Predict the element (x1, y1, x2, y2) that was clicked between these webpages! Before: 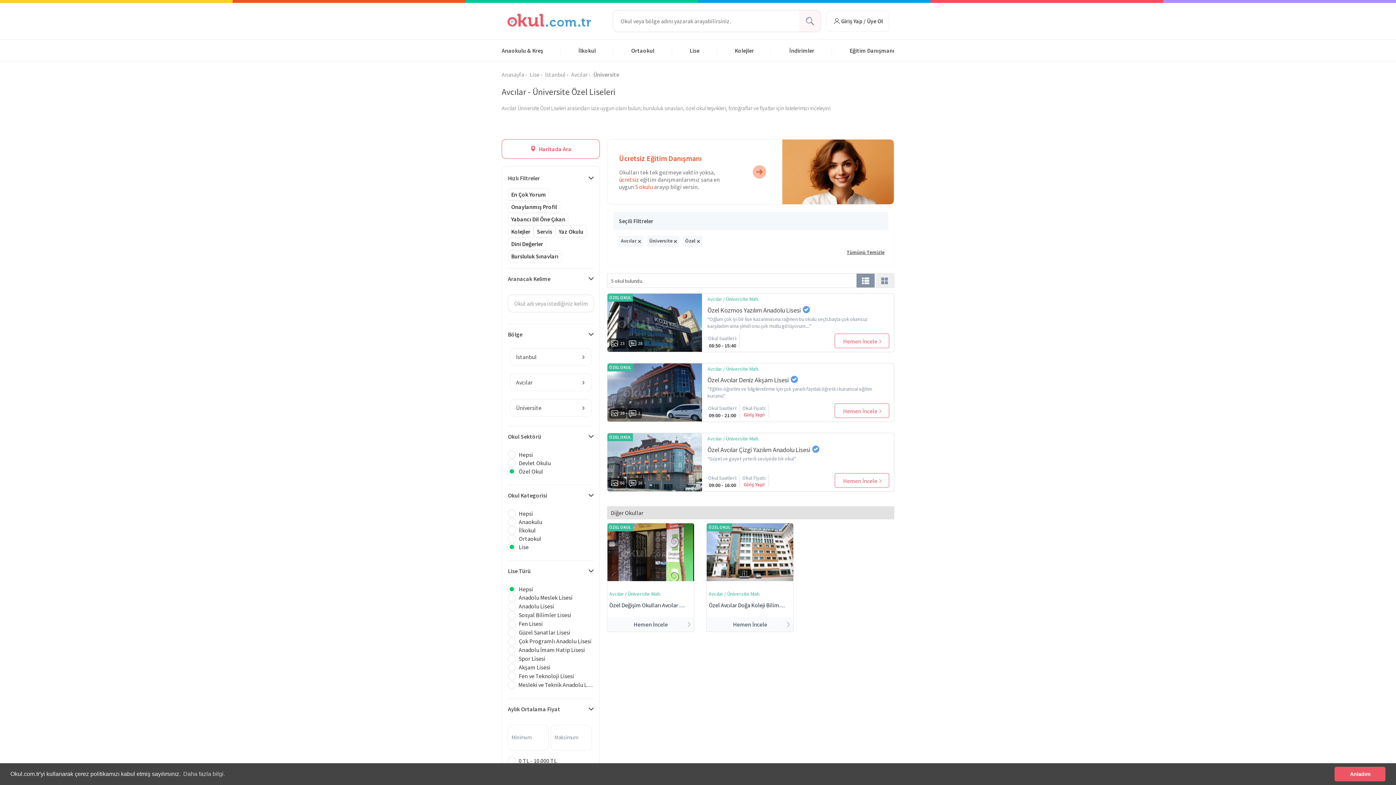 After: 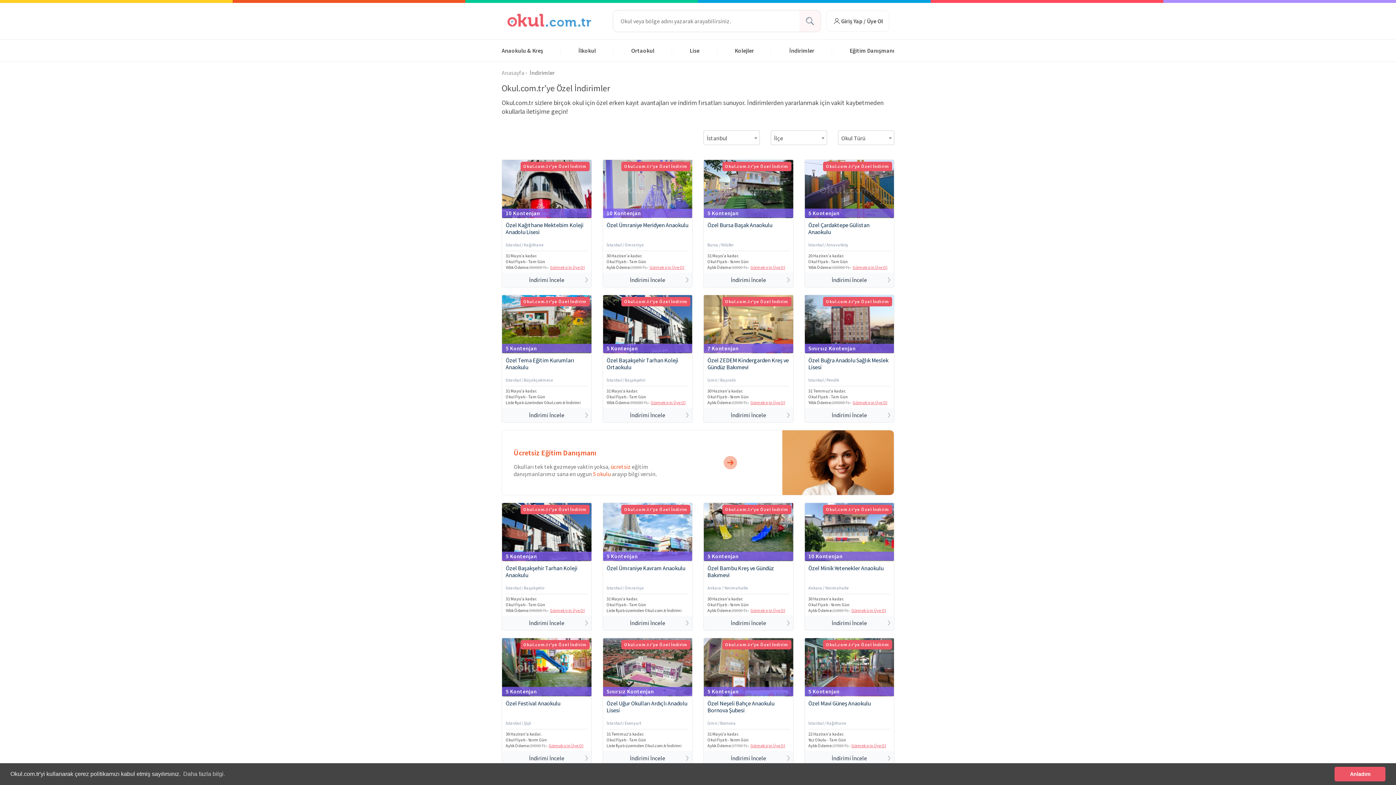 Action: label: İndirimler bbox: (785, 39, 818, 60)